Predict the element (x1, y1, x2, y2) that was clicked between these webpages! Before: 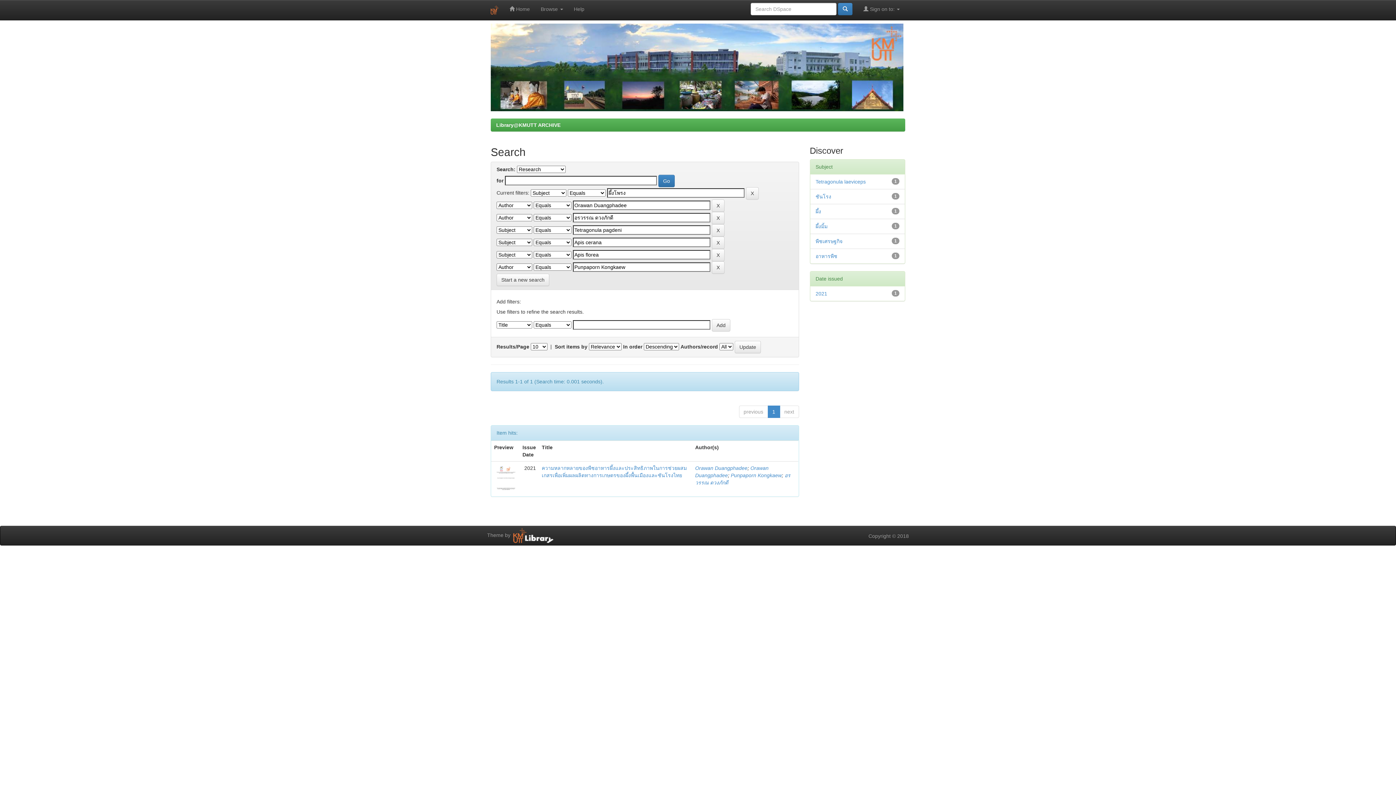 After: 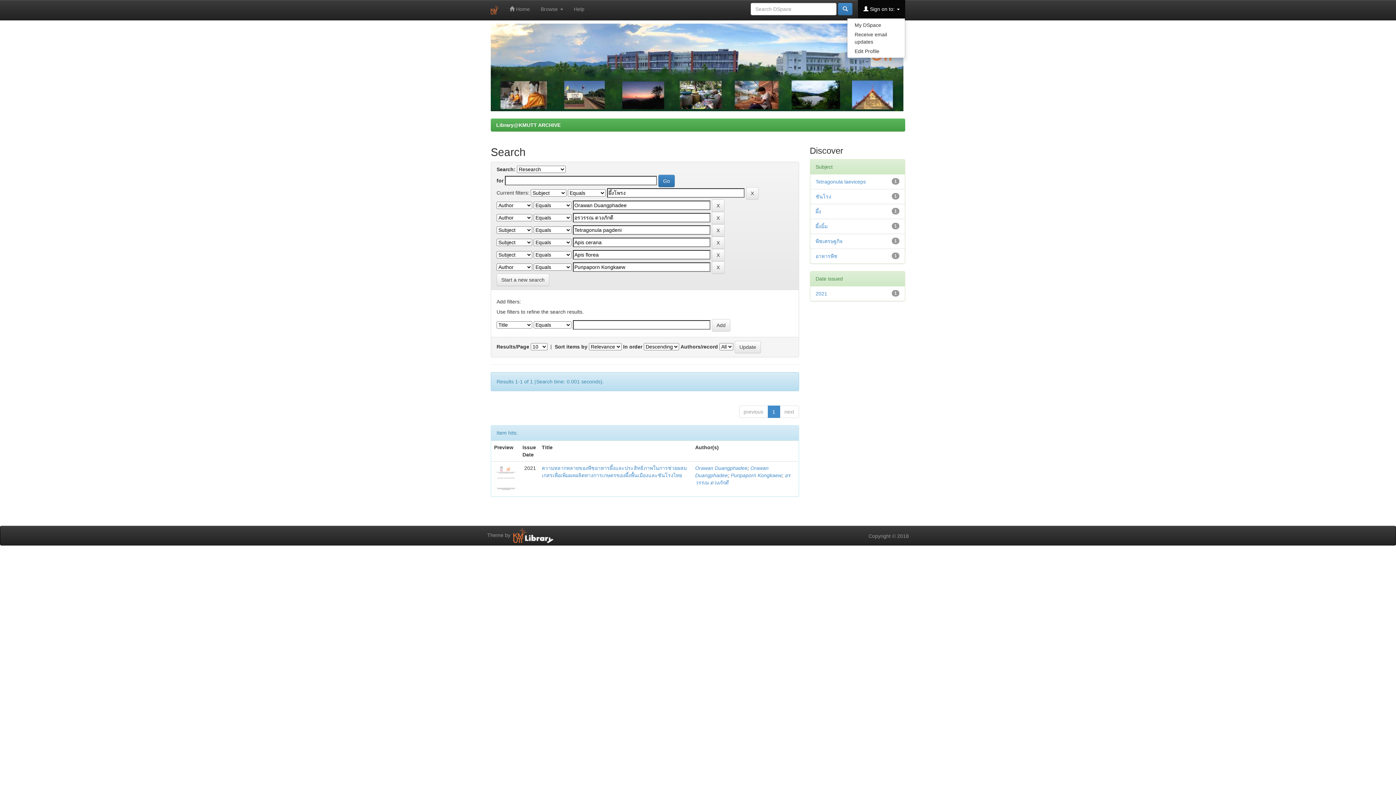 Action: label:  Sign on to:  bbox: (858, 0, 905, 18)